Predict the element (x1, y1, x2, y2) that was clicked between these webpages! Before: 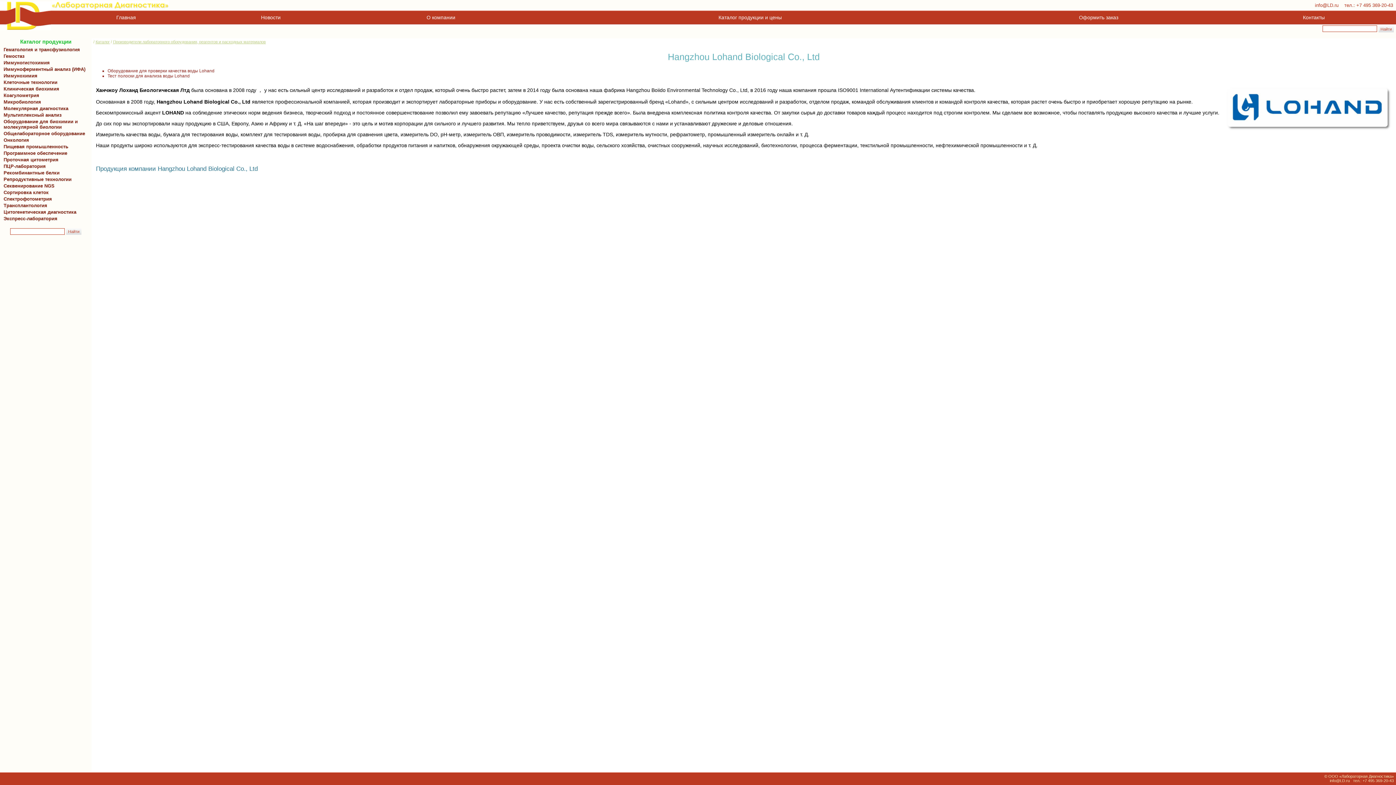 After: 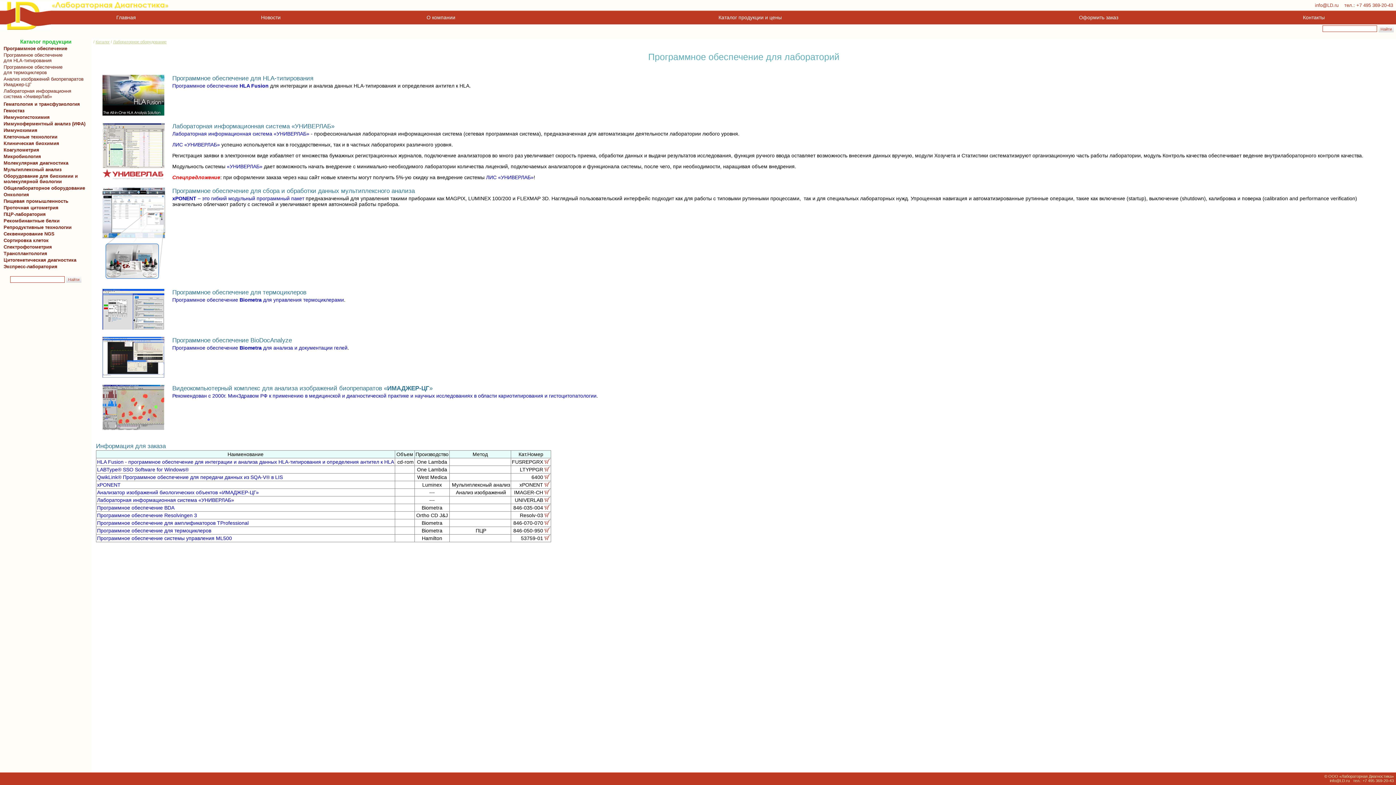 Action: bbox: (0, 150, 90, 156) label:   Программное обеспечение  